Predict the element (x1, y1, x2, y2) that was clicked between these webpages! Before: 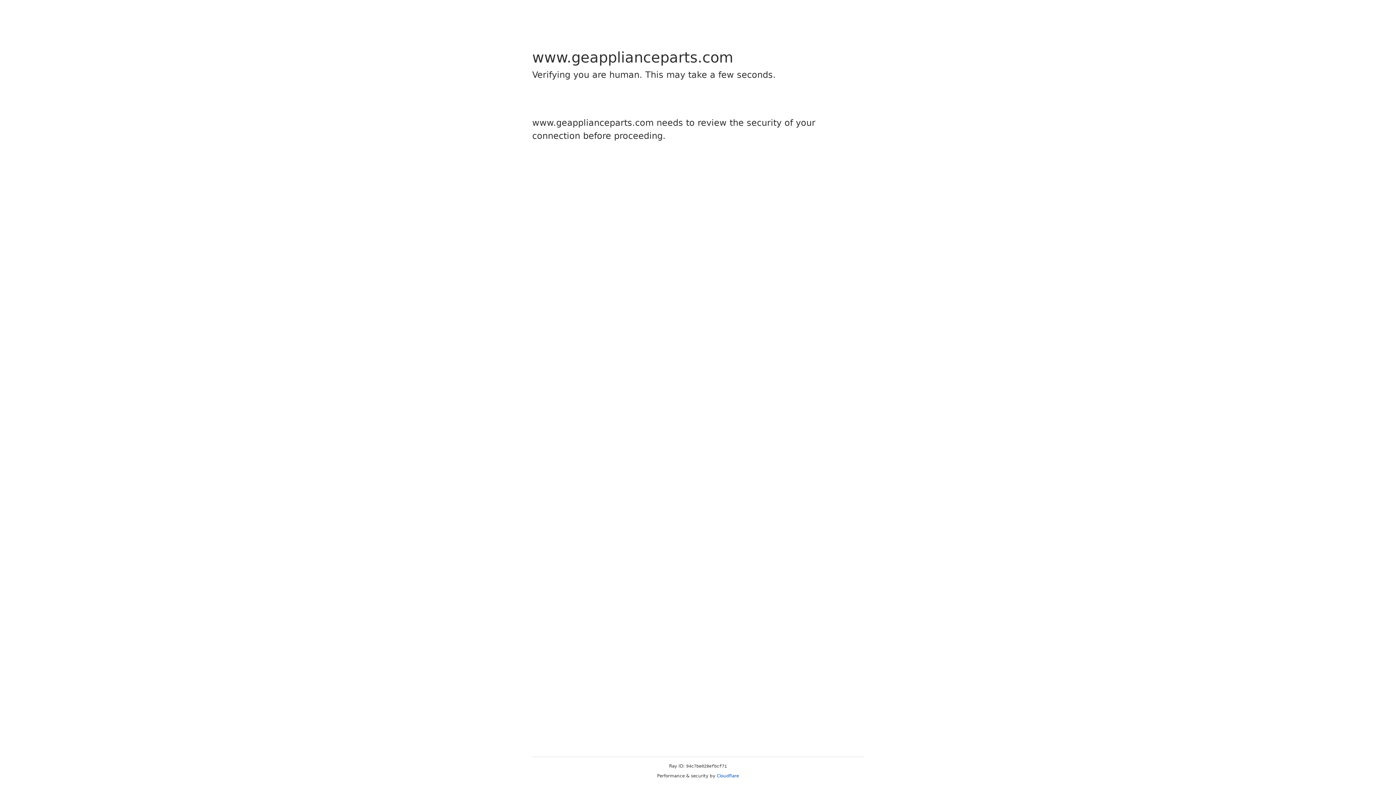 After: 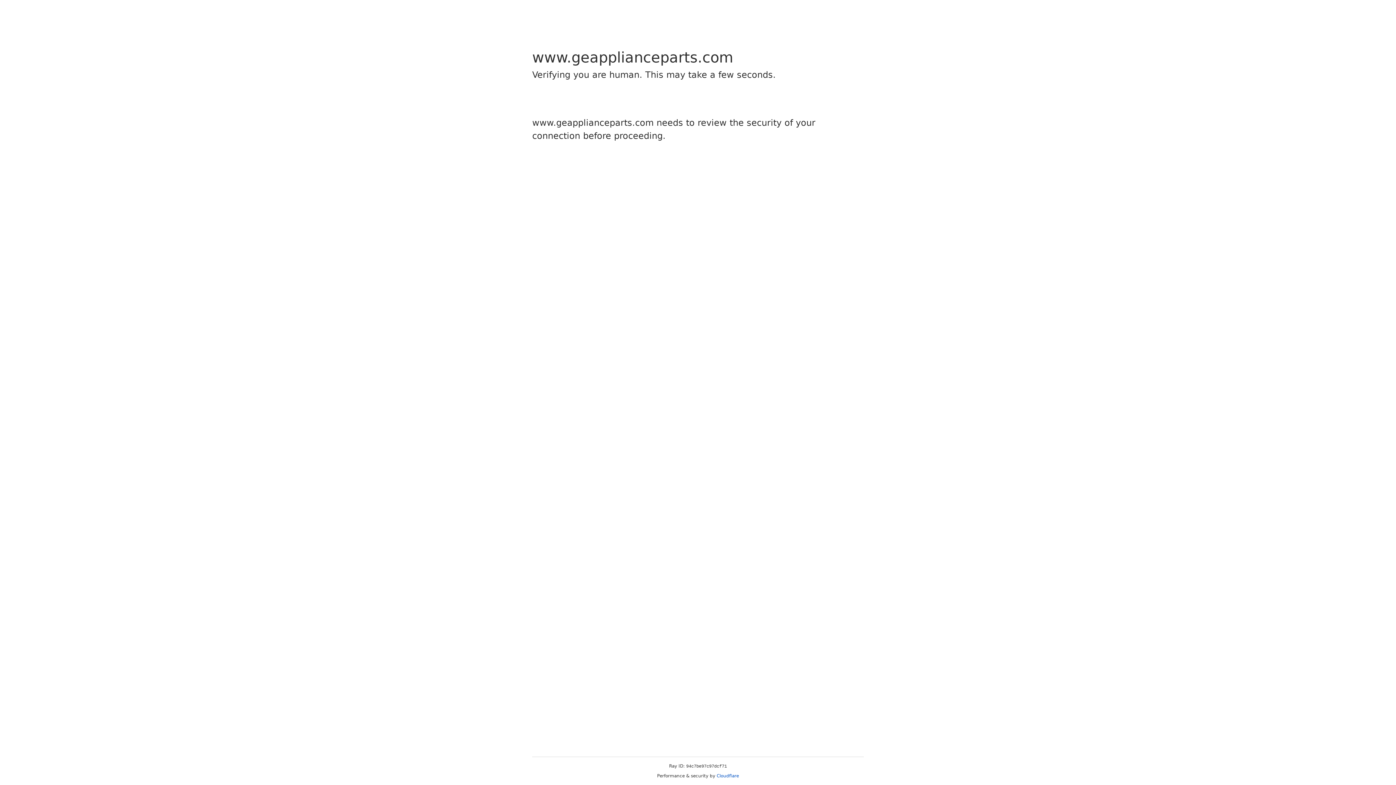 Action: bbox: (716, 773, 739, 778) label: Cloudflare